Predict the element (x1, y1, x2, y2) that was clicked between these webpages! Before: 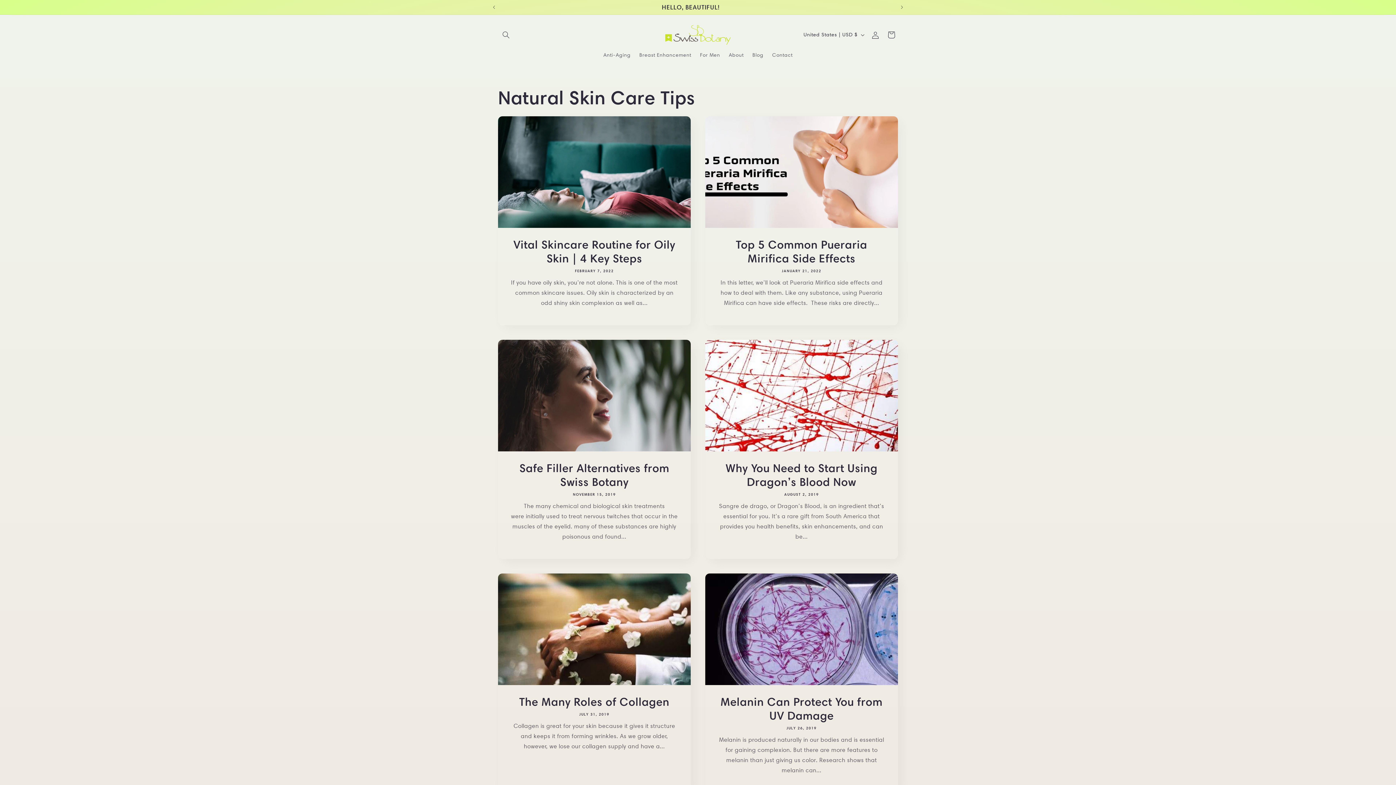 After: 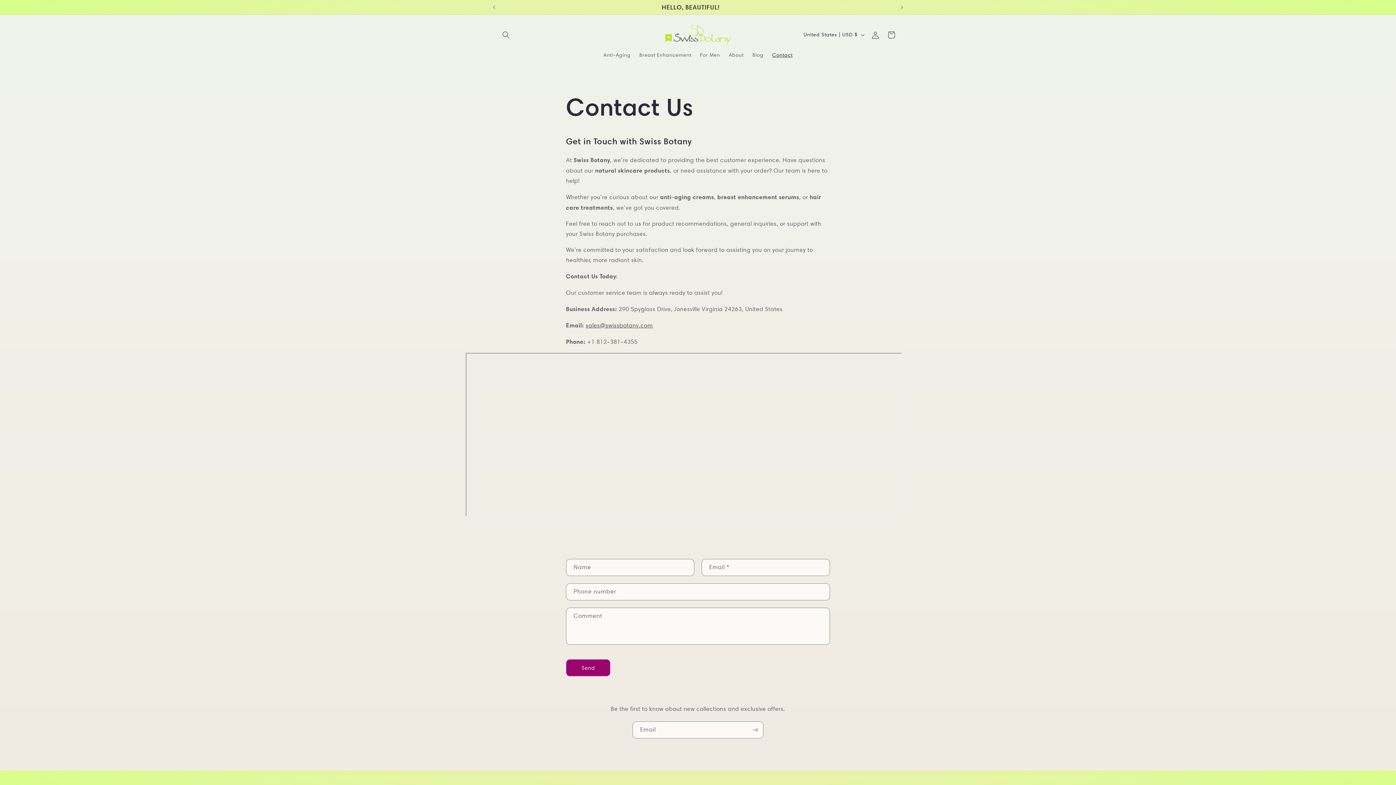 Action: bbox: (768, 47, 797, 62) label: Contact